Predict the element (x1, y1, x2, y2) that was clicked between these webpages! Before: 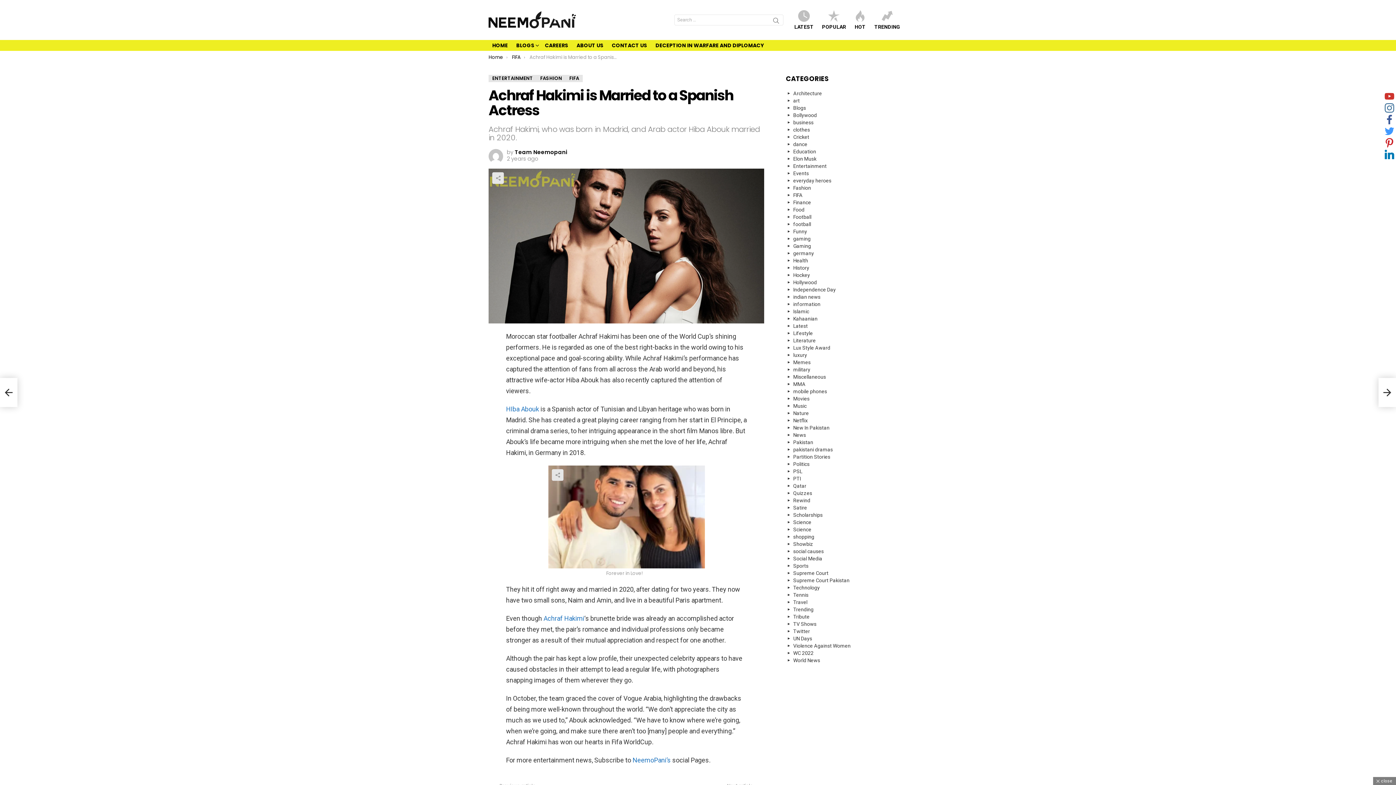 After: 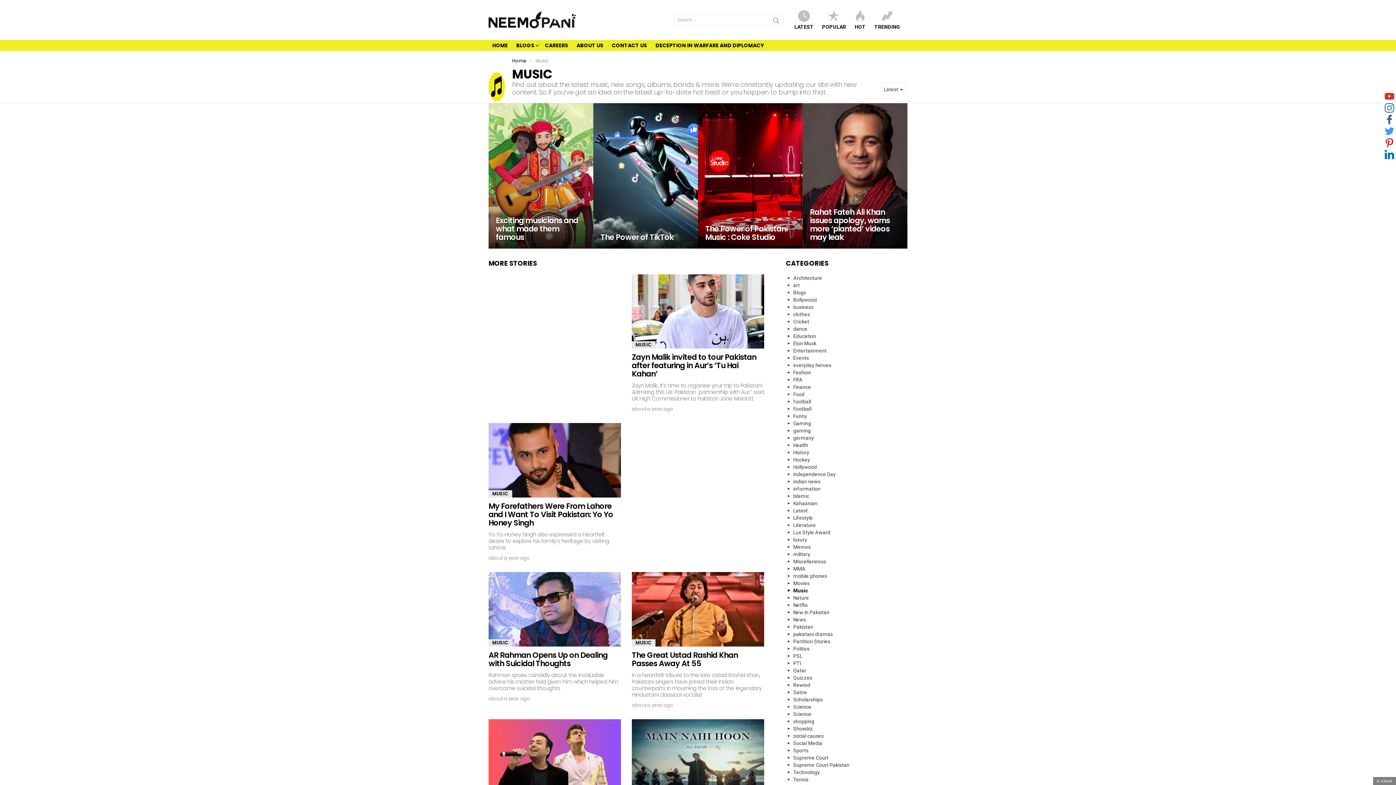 Action: bbox: (786, 402, 907, 409) label: Music